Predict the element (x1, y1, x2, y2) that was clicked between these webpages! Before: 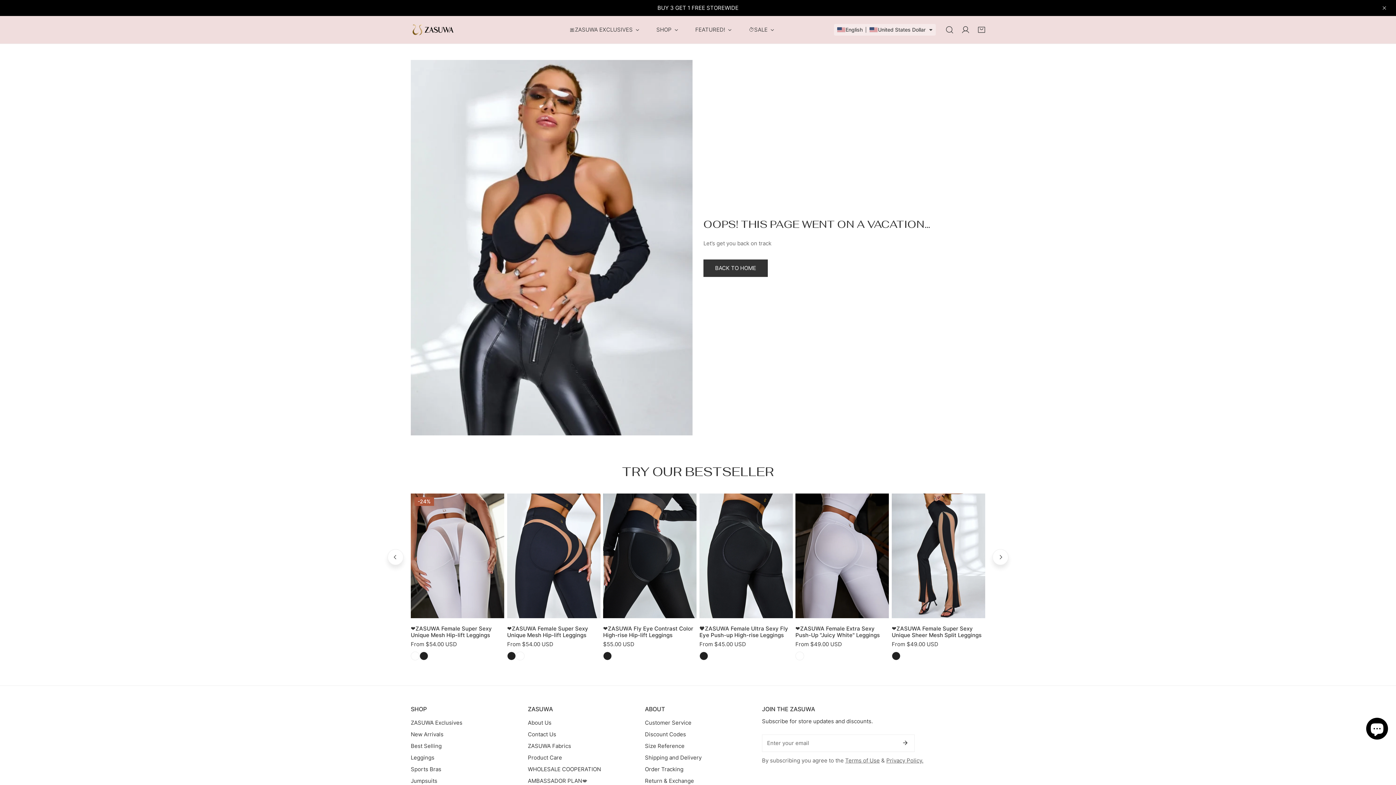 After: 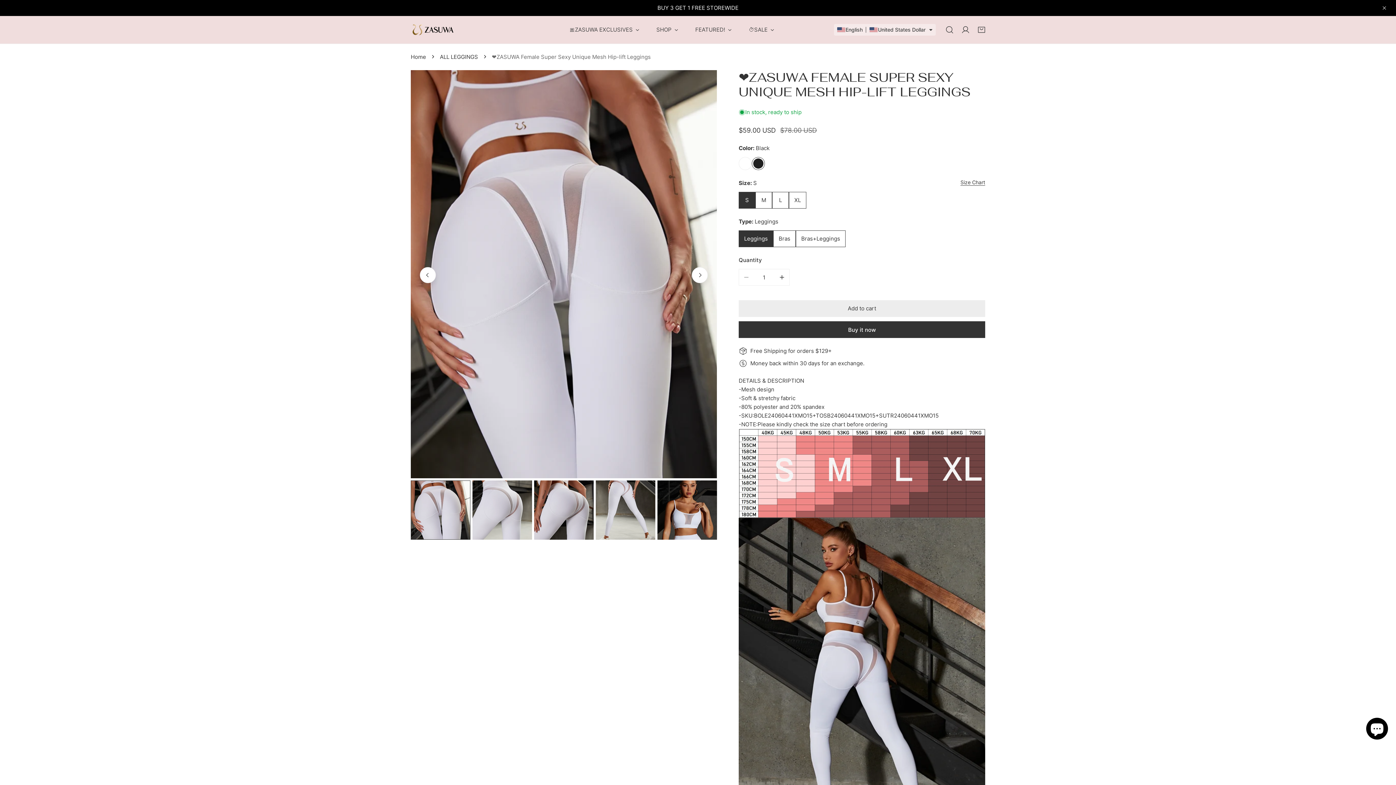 Action: label: Black bbox: (419, 651, 428, 660)